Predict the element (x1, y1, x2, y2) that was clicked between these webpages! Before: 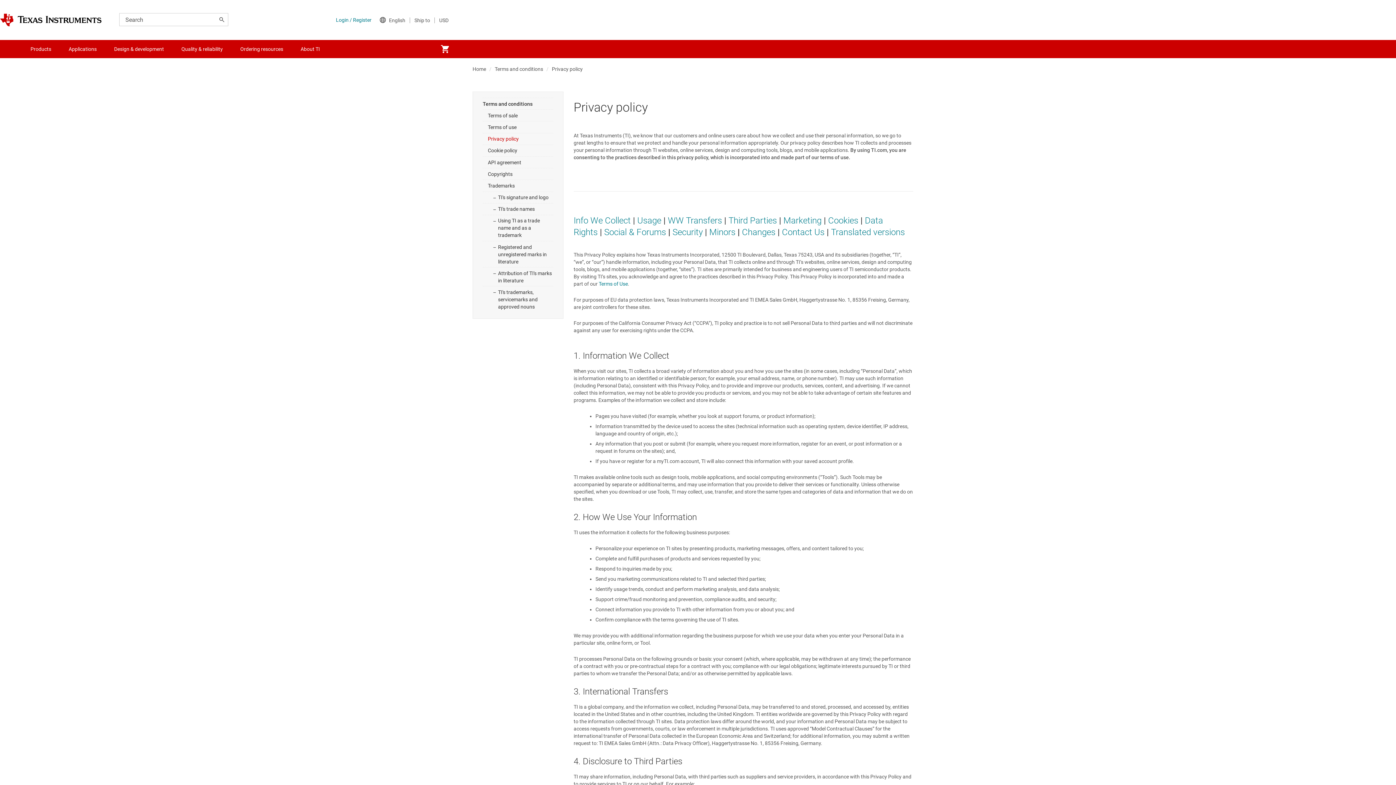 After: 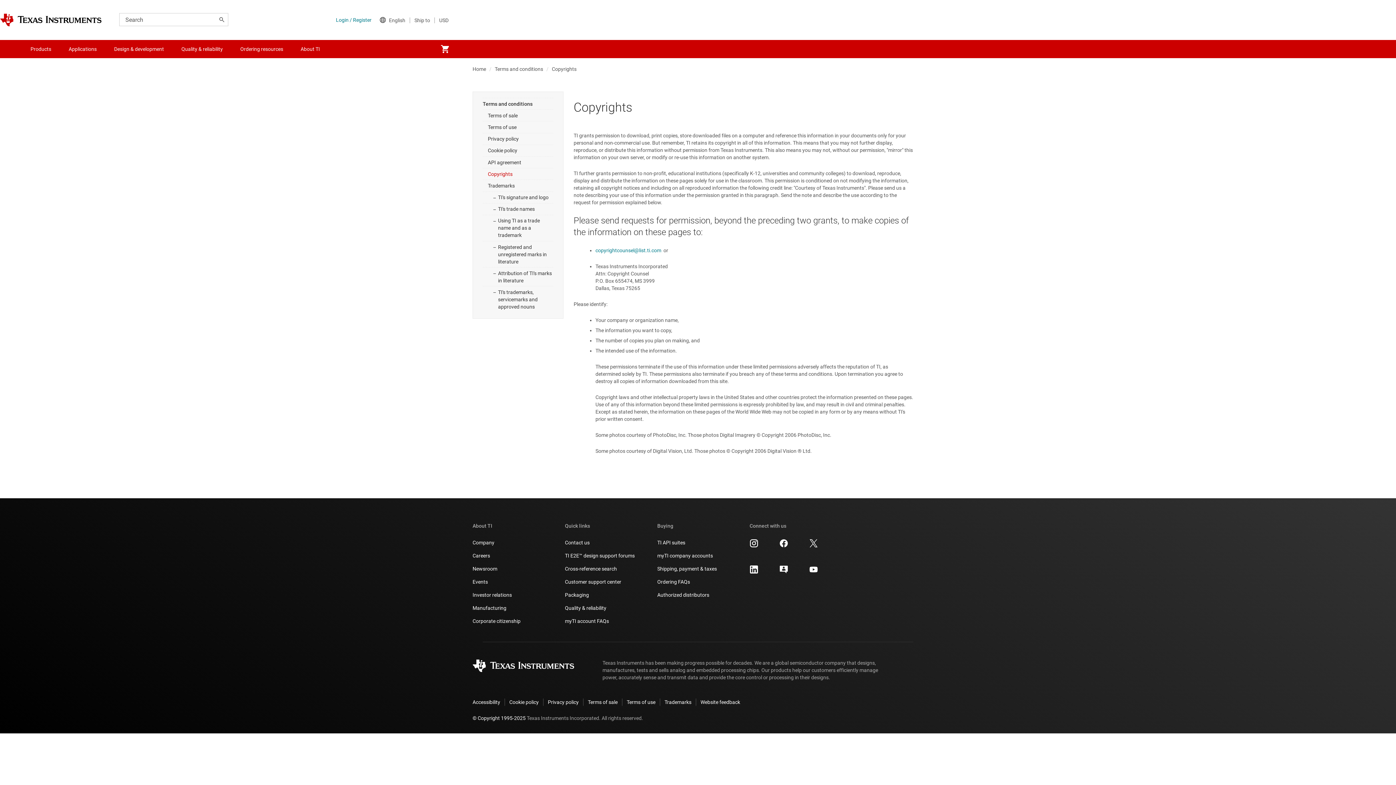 Action: label: Copyrights bbox: (482, 168, 553, 179)